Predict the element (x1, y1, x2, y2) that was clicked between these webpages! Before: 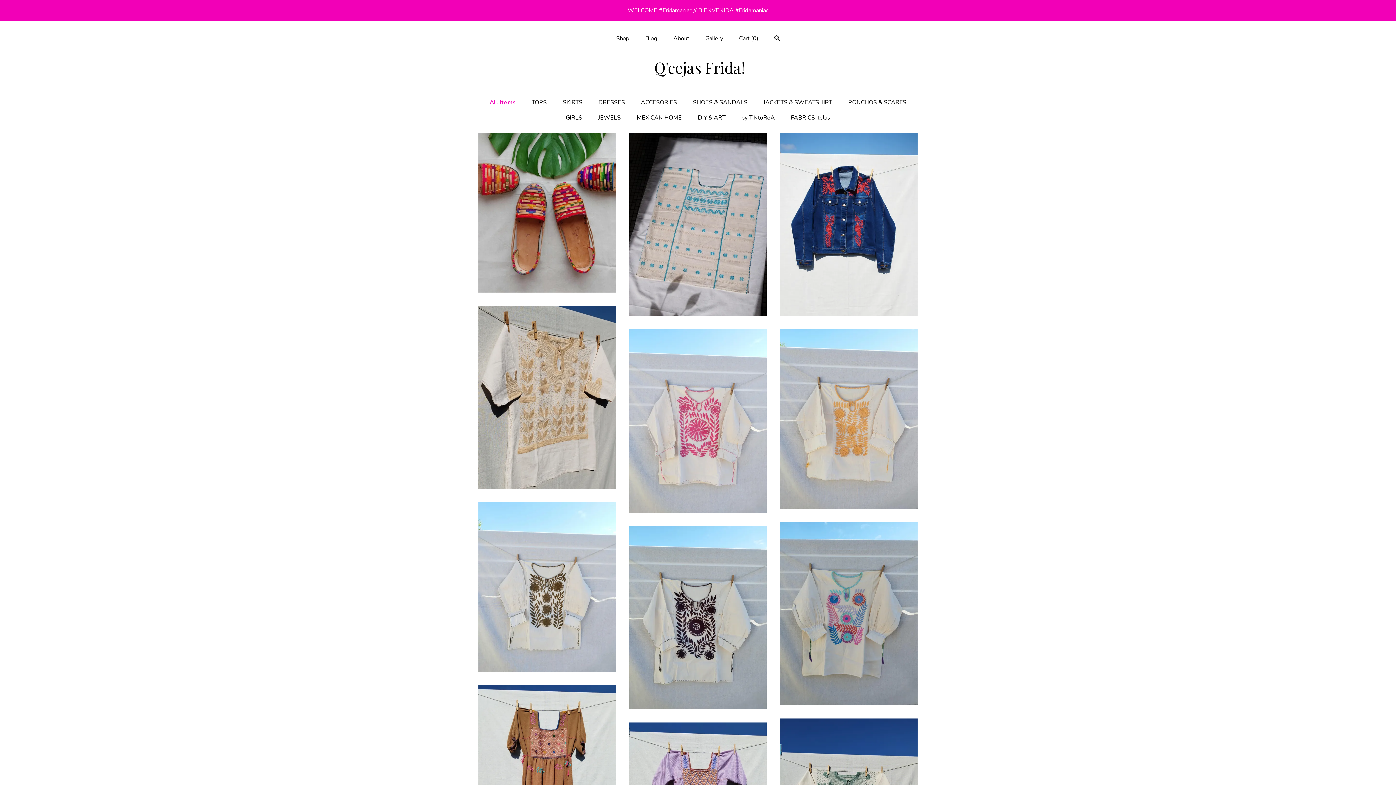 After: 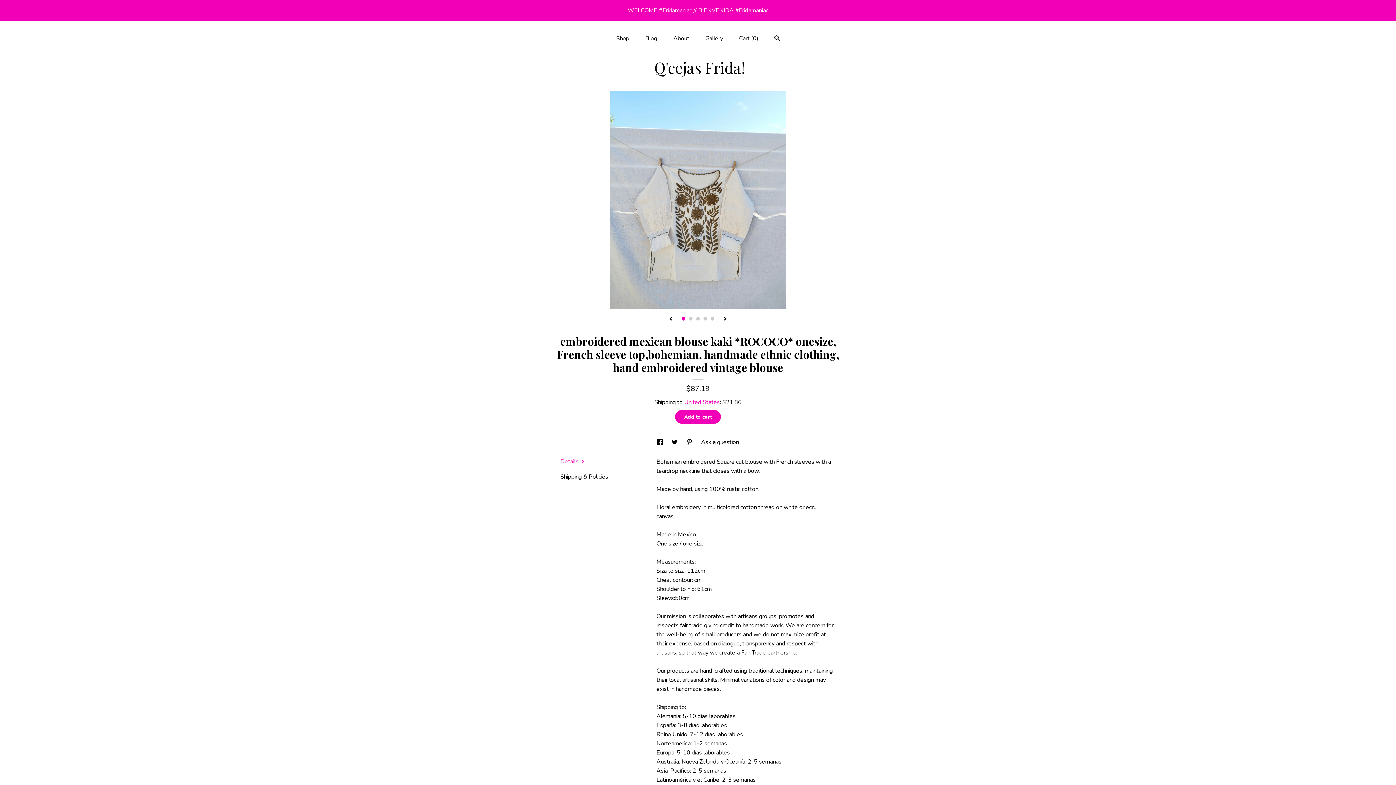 Action: bbox: (478, 502, 616, 674) label: embroidered mexican blouse kaki *ROCOCO* onesize, French sleeve top,bohemian, handmade ethnic clothing, hand embroidered vintage blouse$87.19